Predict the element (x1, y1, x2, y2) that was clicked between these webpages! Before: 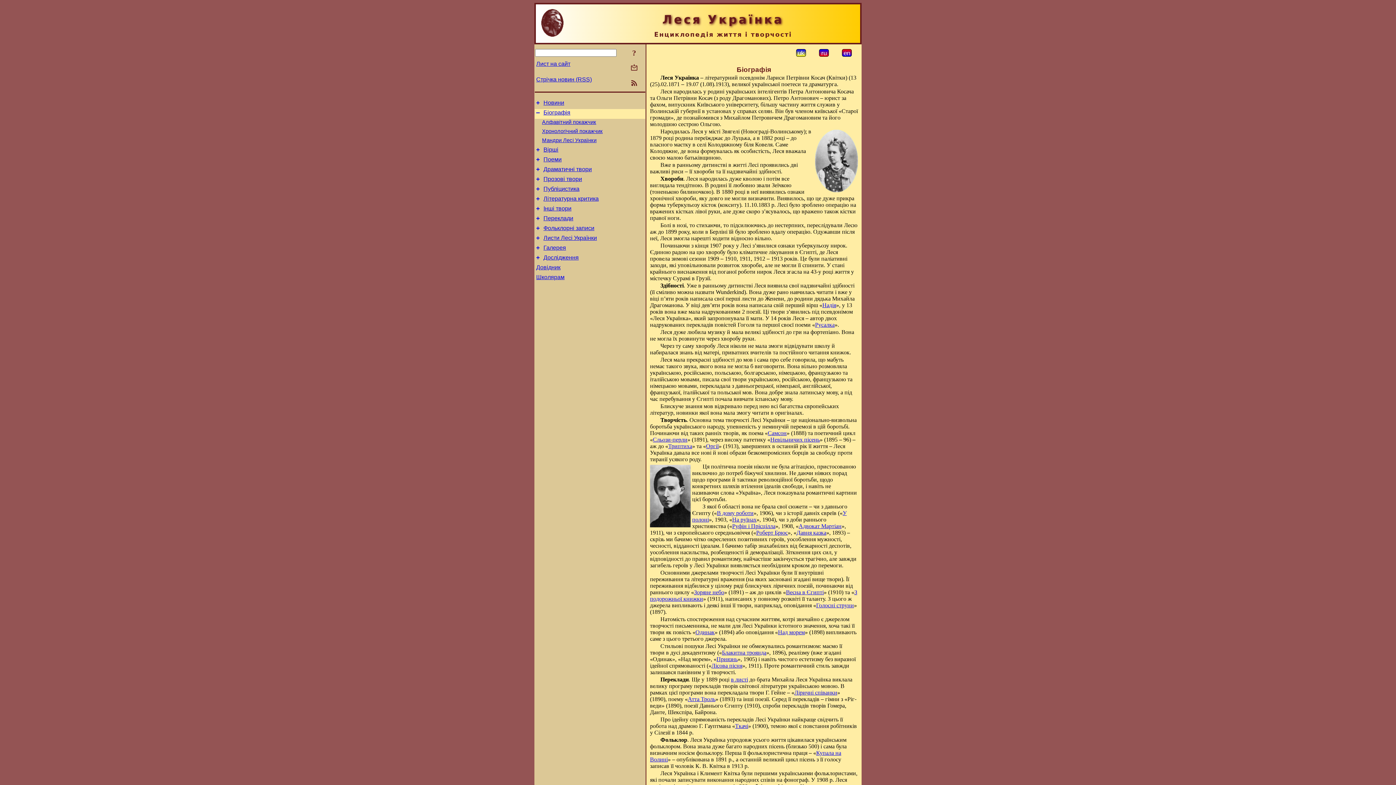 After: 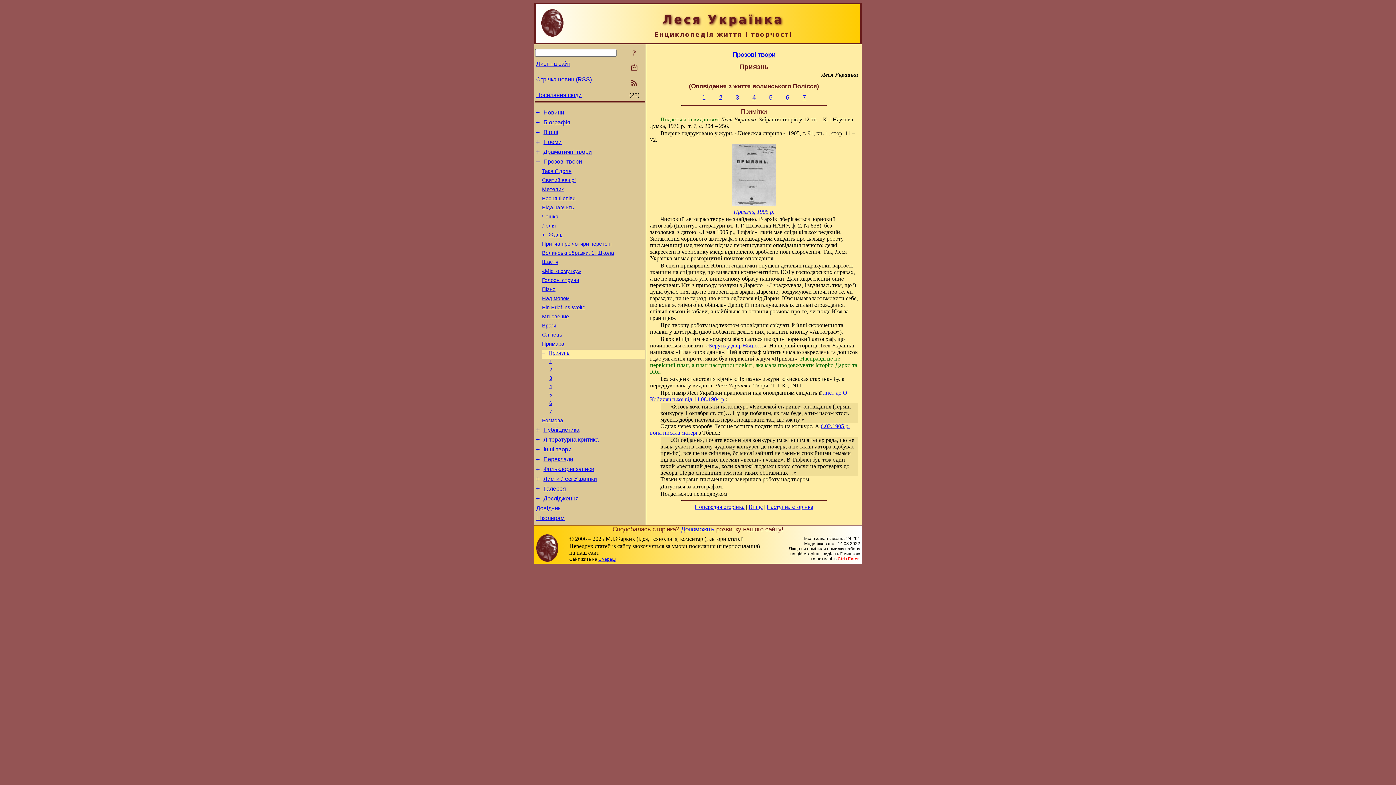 Action: bbox: (716, 656, 737, 662) label: Приязнь